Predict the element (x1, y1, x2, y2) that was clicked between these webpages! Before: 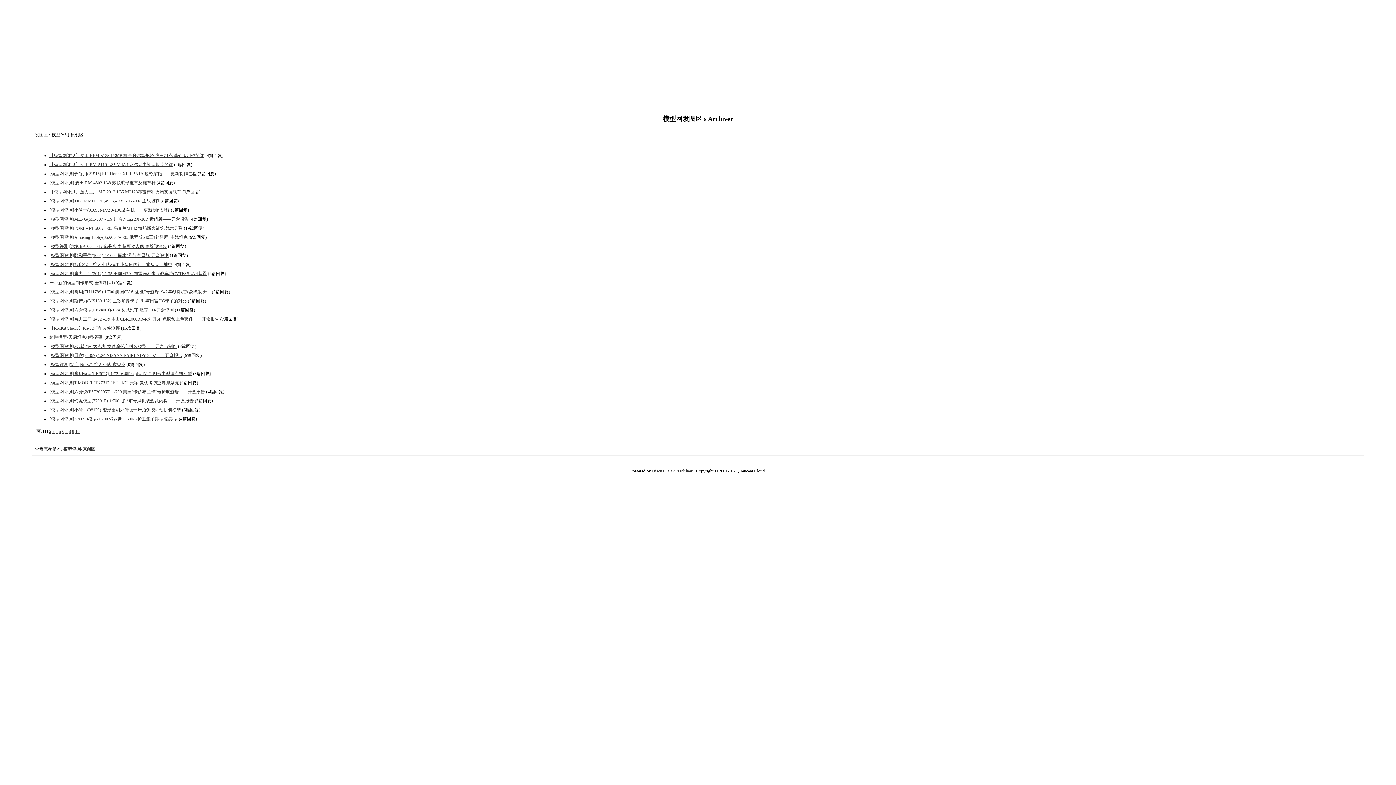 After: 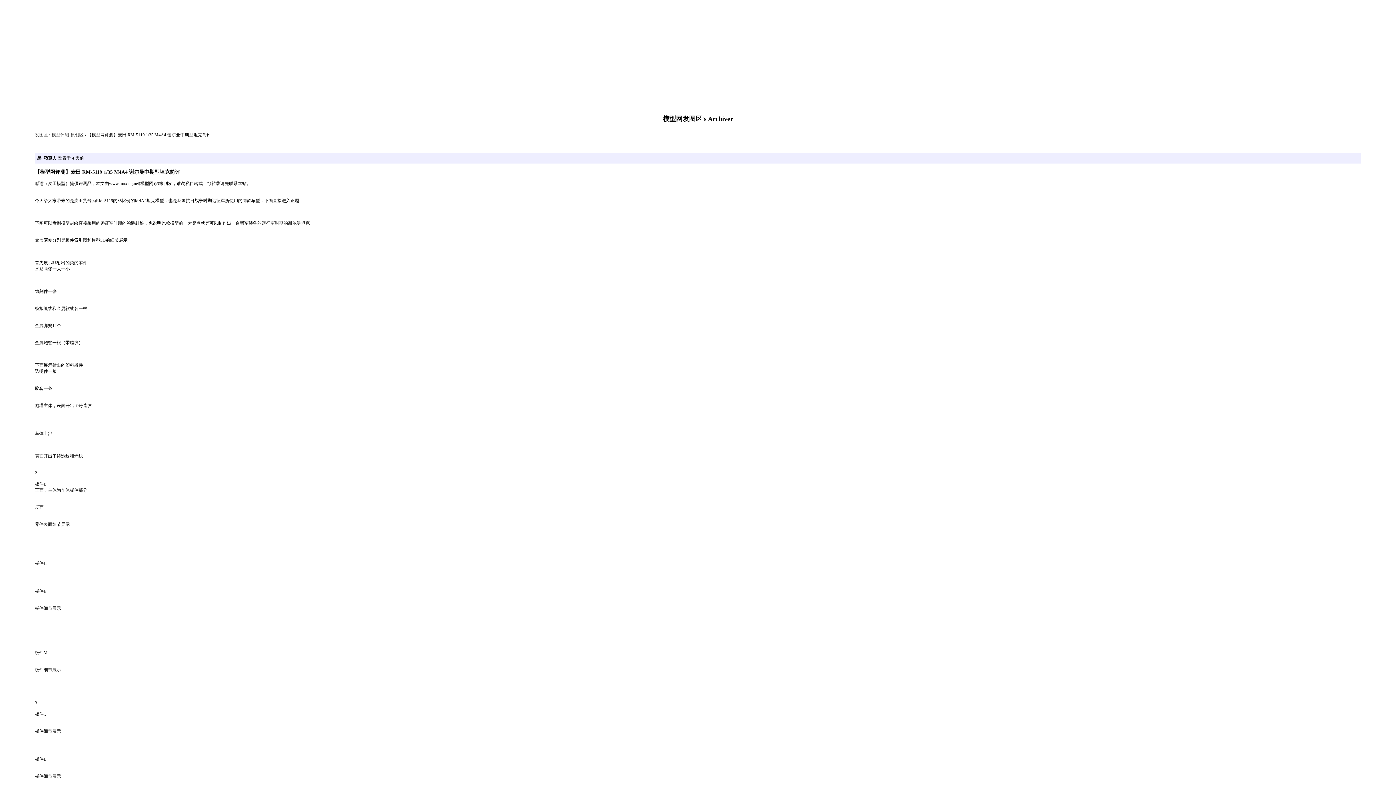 Action: label: 【模型网评测】麦田 RM-5119 1/35 M4A4 谢尔曼中期型坦克简评 bbox: (49, 162, 173, 167)